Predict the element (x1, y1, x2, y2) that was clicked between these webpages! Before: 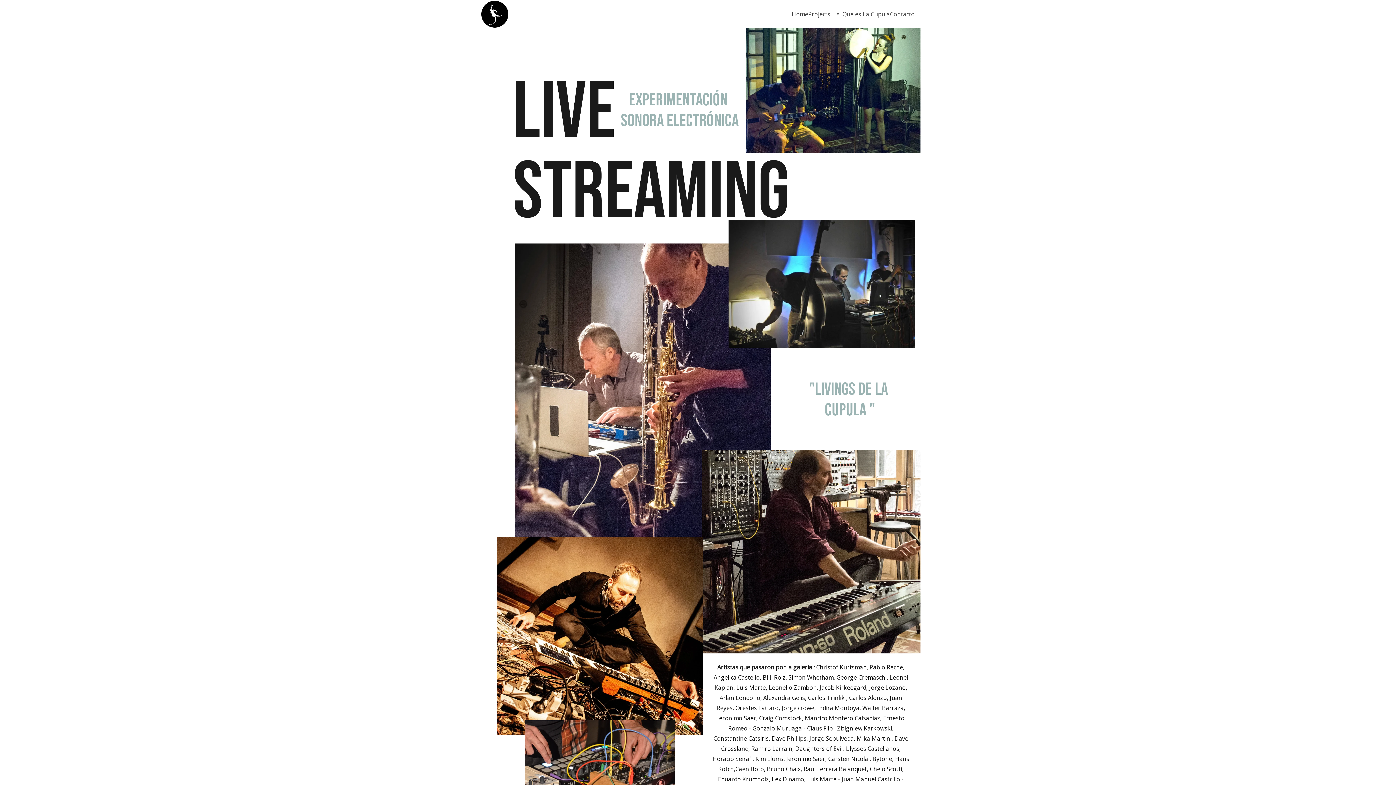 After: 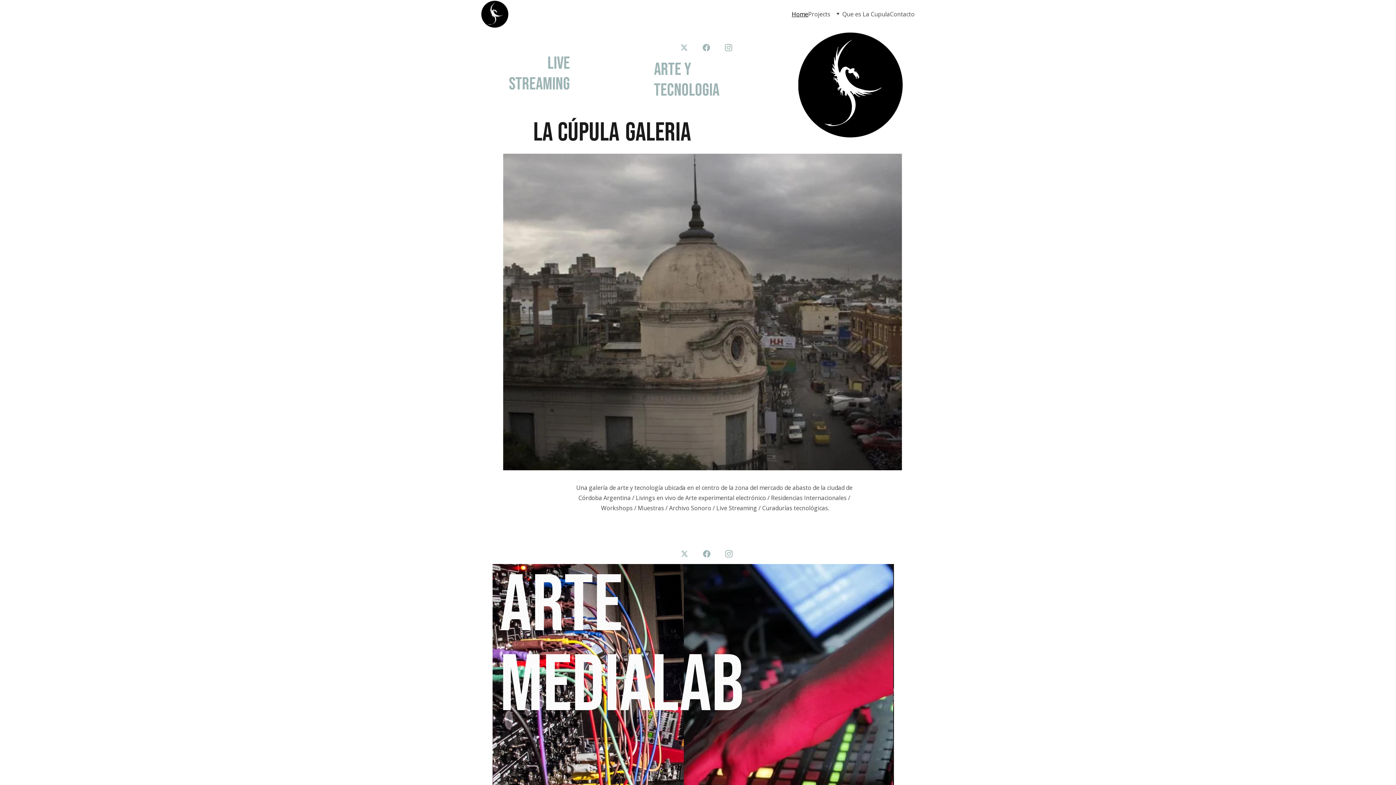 Action: bbox: (481, 0, 508, 28)